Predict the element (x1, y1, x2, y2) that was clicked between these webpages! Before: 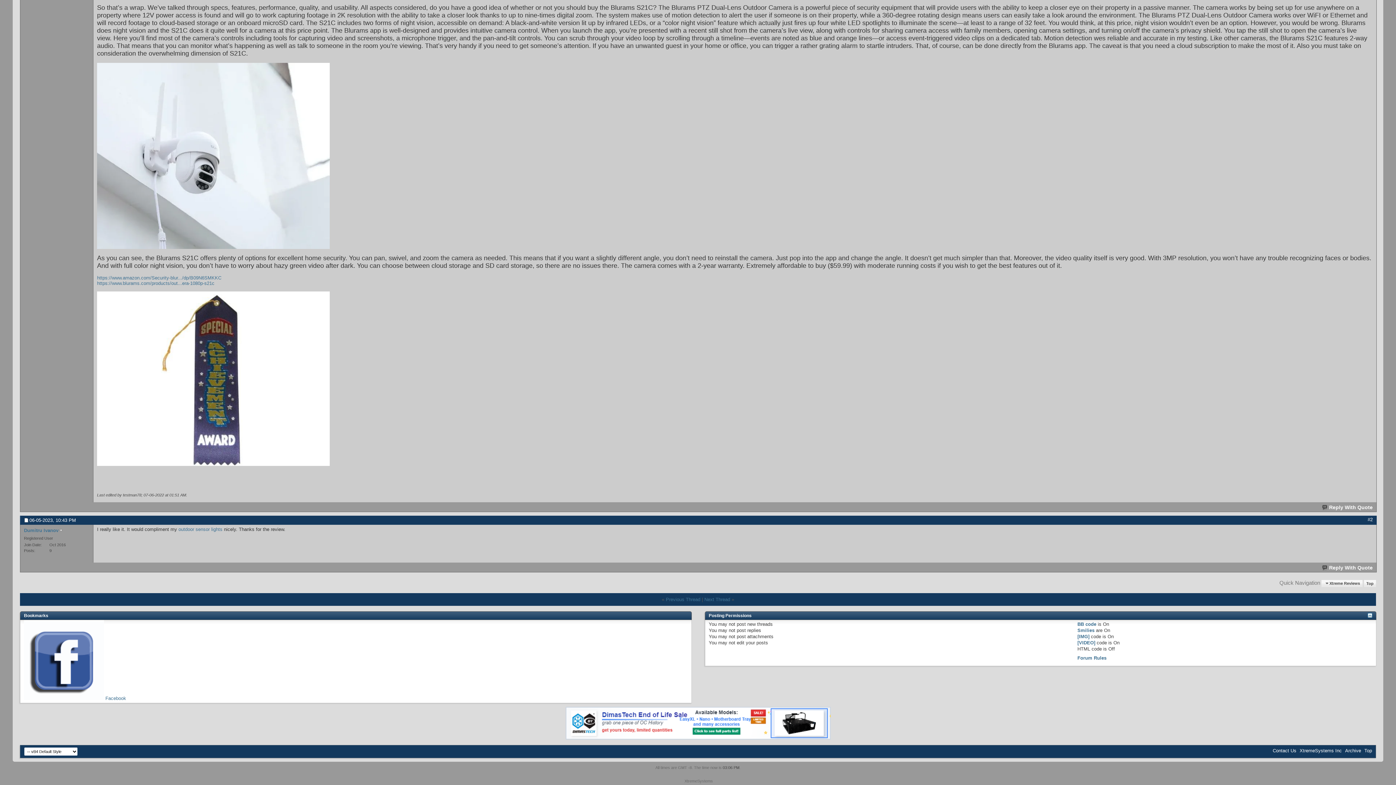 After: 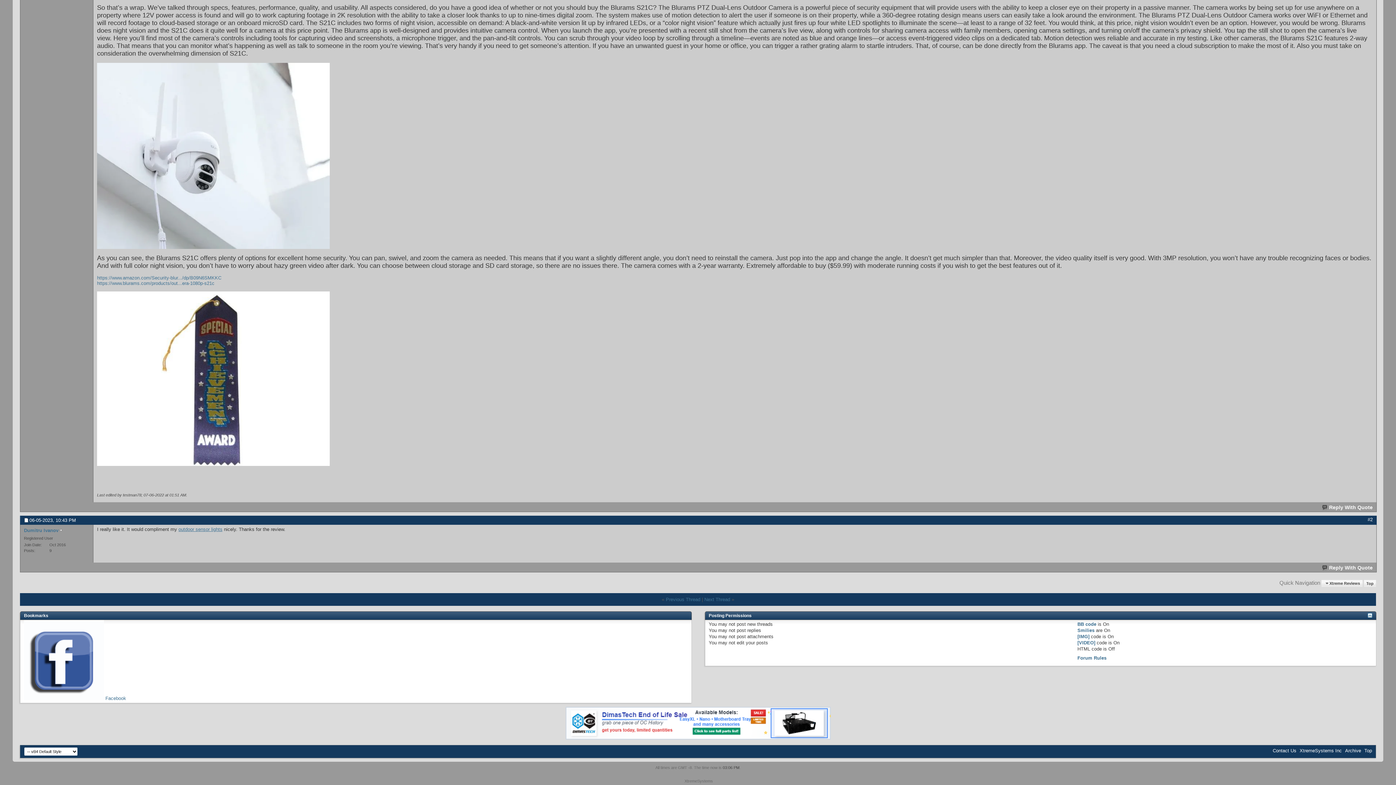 Action: label: outdoor sensor lights bbox: (178, 527, 222, 532)